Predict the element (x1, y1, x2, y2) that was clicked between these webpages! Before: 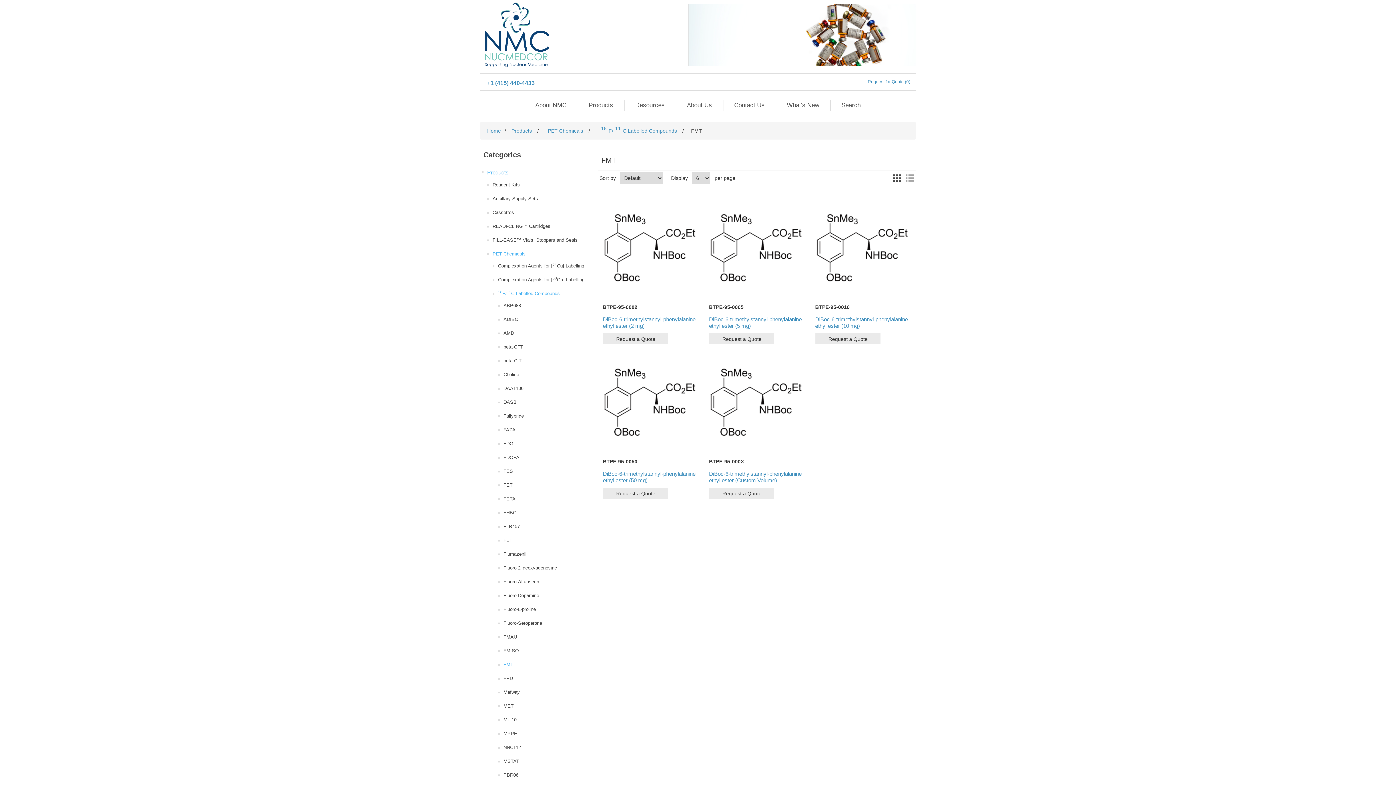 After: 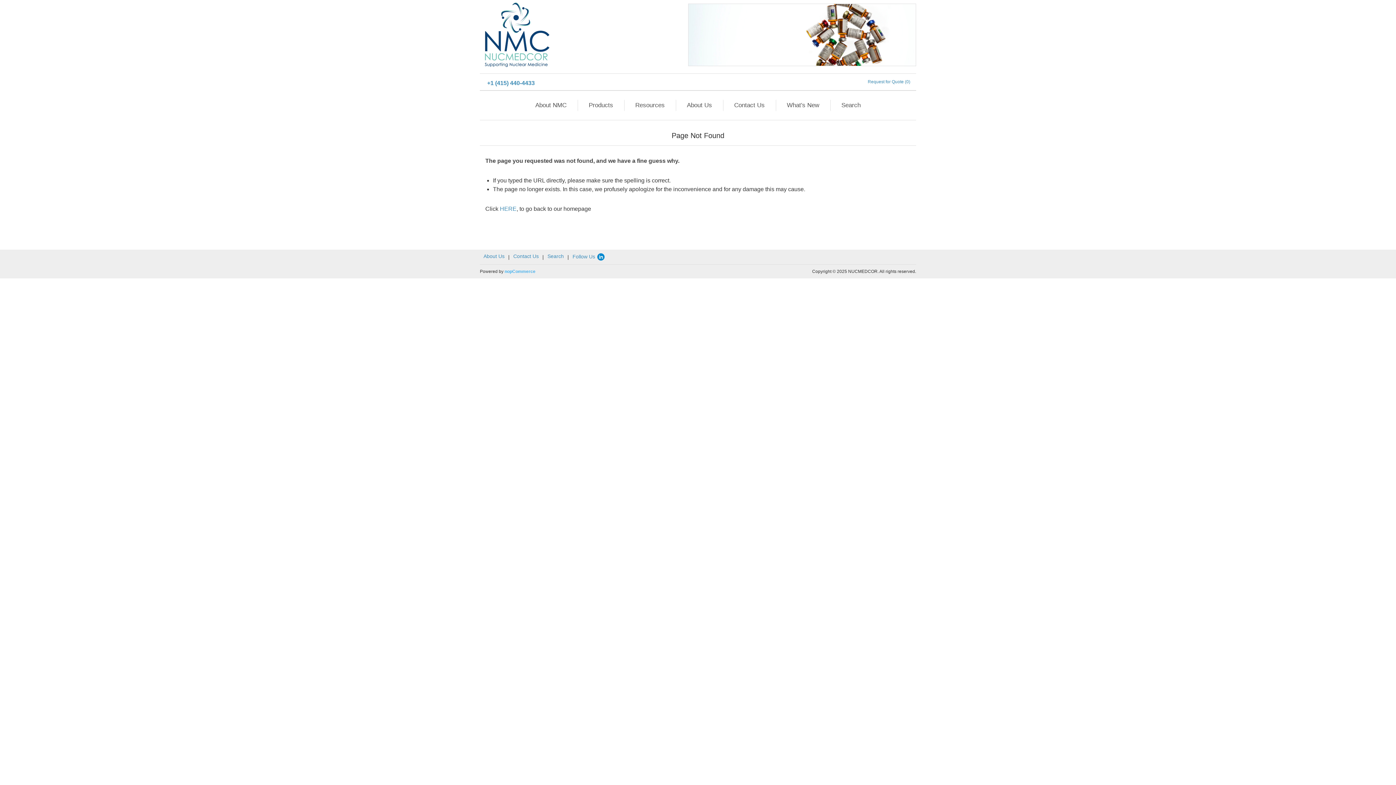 Action: bbox: (487, 166, 508, 178) label: Products